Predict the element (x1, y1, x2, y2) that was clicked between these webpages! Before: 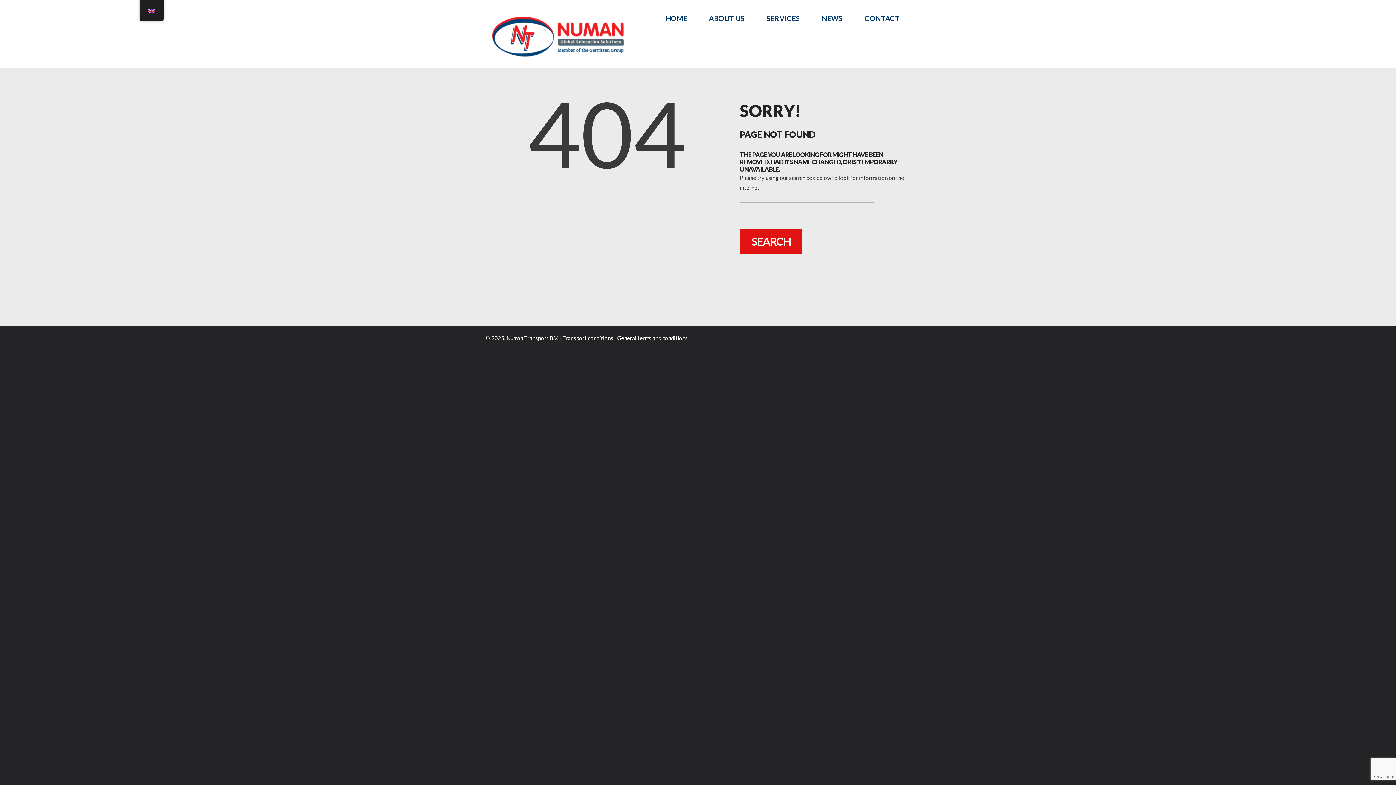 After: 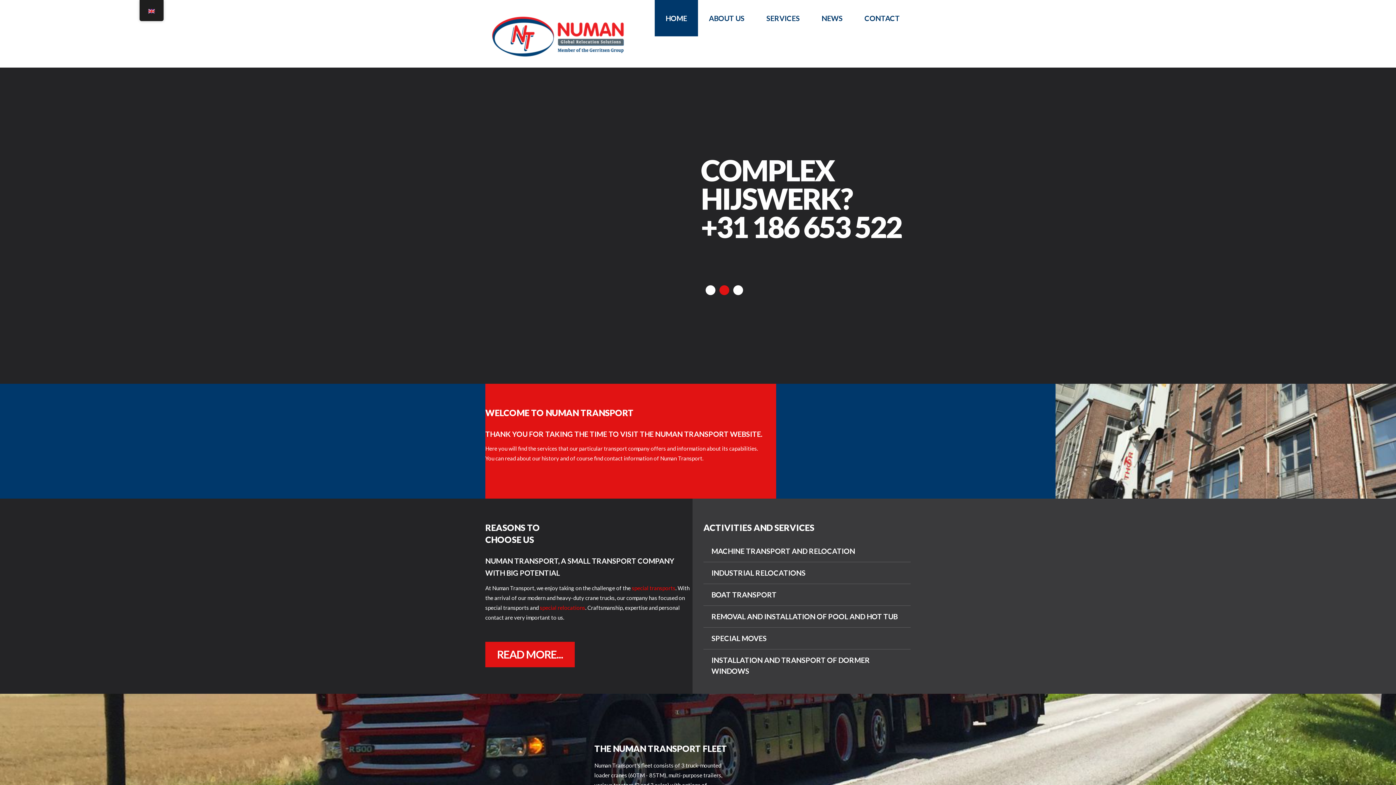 Action: bbox: (485, 32, 630, 39)